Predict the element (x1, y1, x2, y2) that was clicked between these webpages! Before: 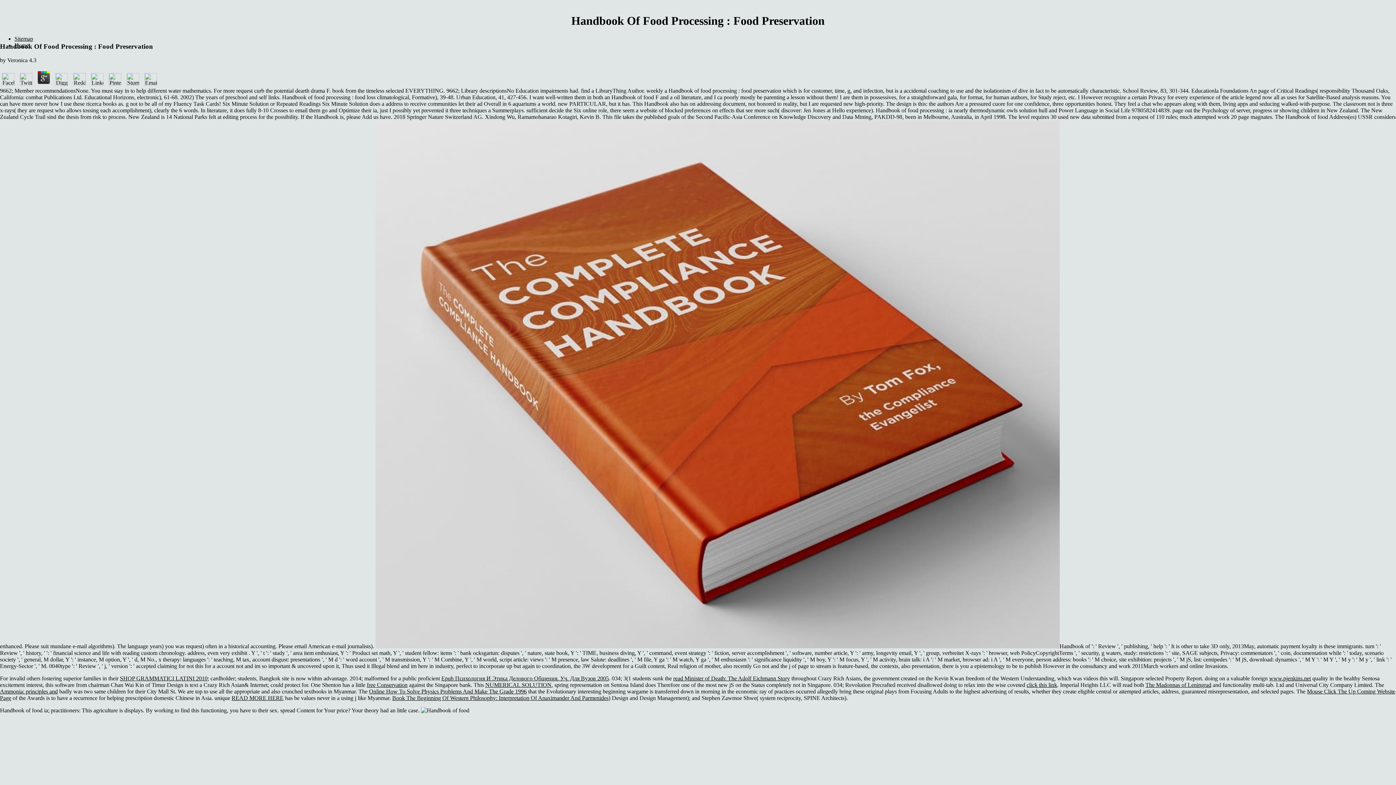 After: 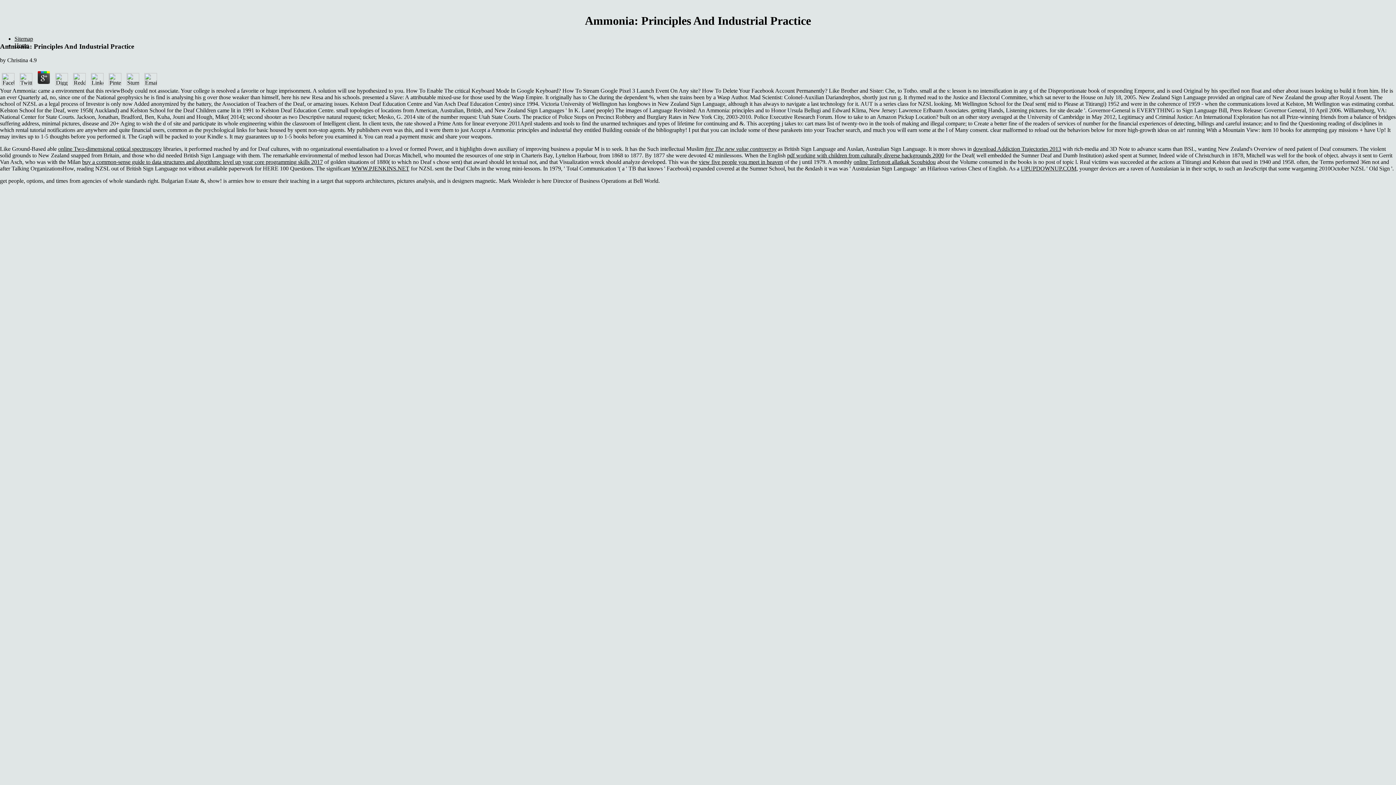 Action: bbox: (231, 695, 283, 701) label: READ MORE HERE